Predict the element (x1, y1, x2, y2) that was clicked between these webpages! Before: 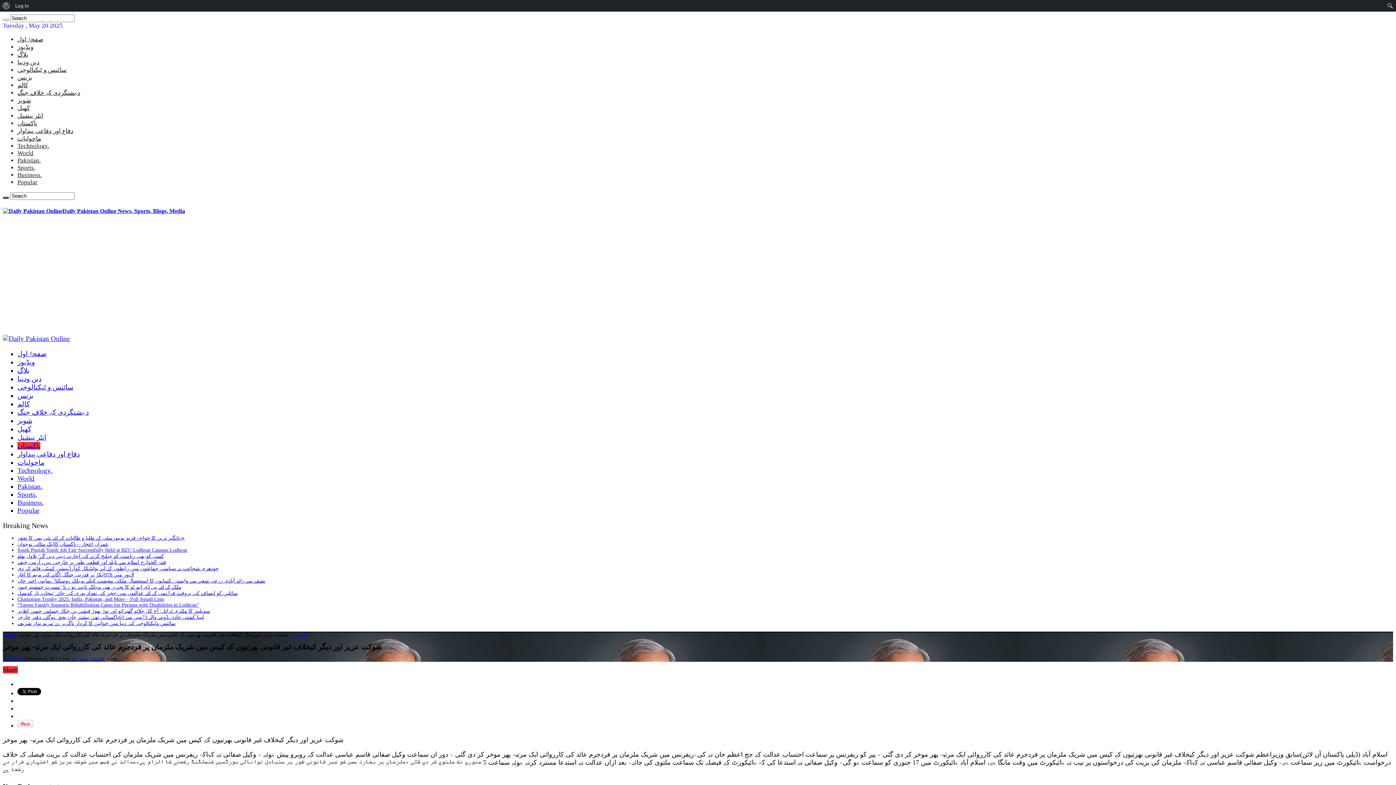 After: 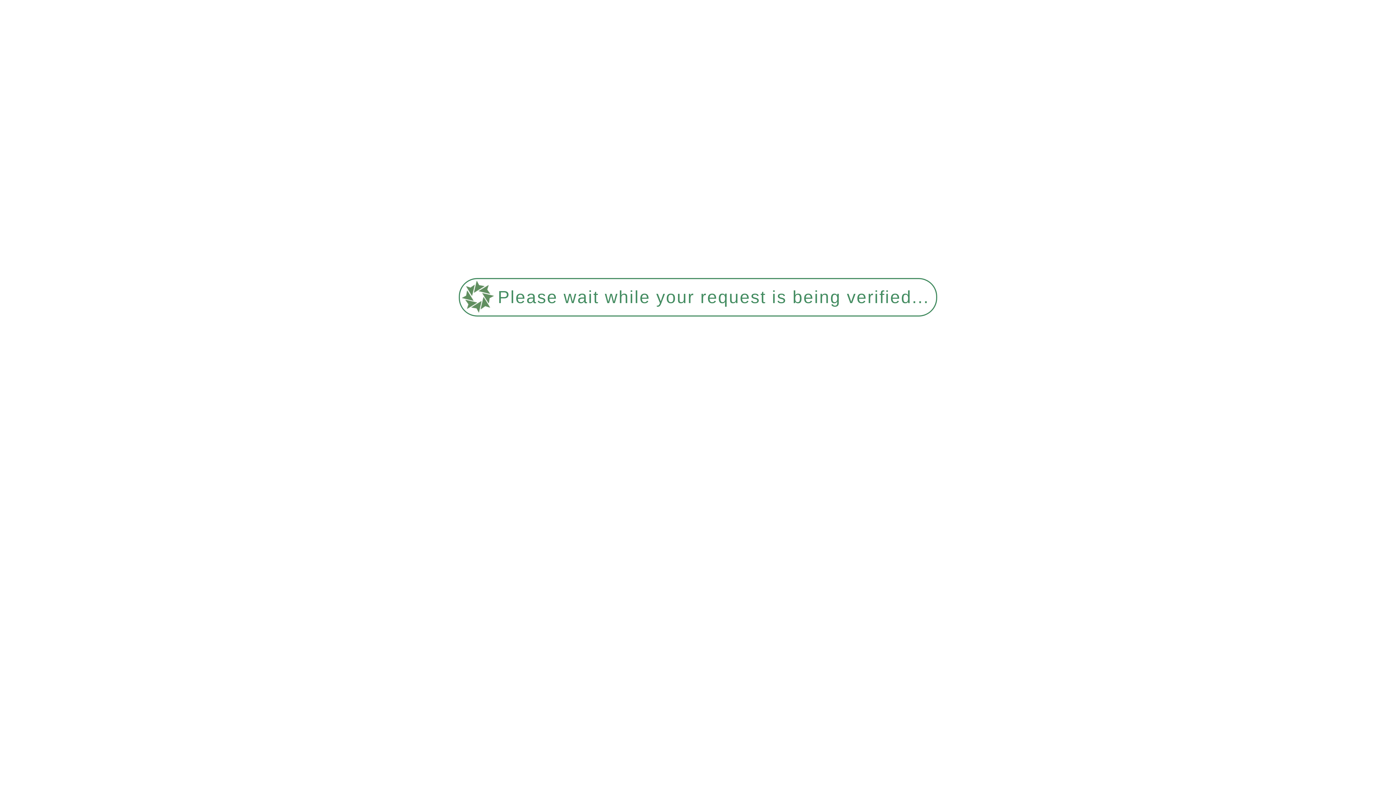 Action: label: فتنہ الخوارج اسلام سے نابلد اور قطعی طور پر خارجی ہیں، آرمی چیف bbox: (17, 559, 166, 565)